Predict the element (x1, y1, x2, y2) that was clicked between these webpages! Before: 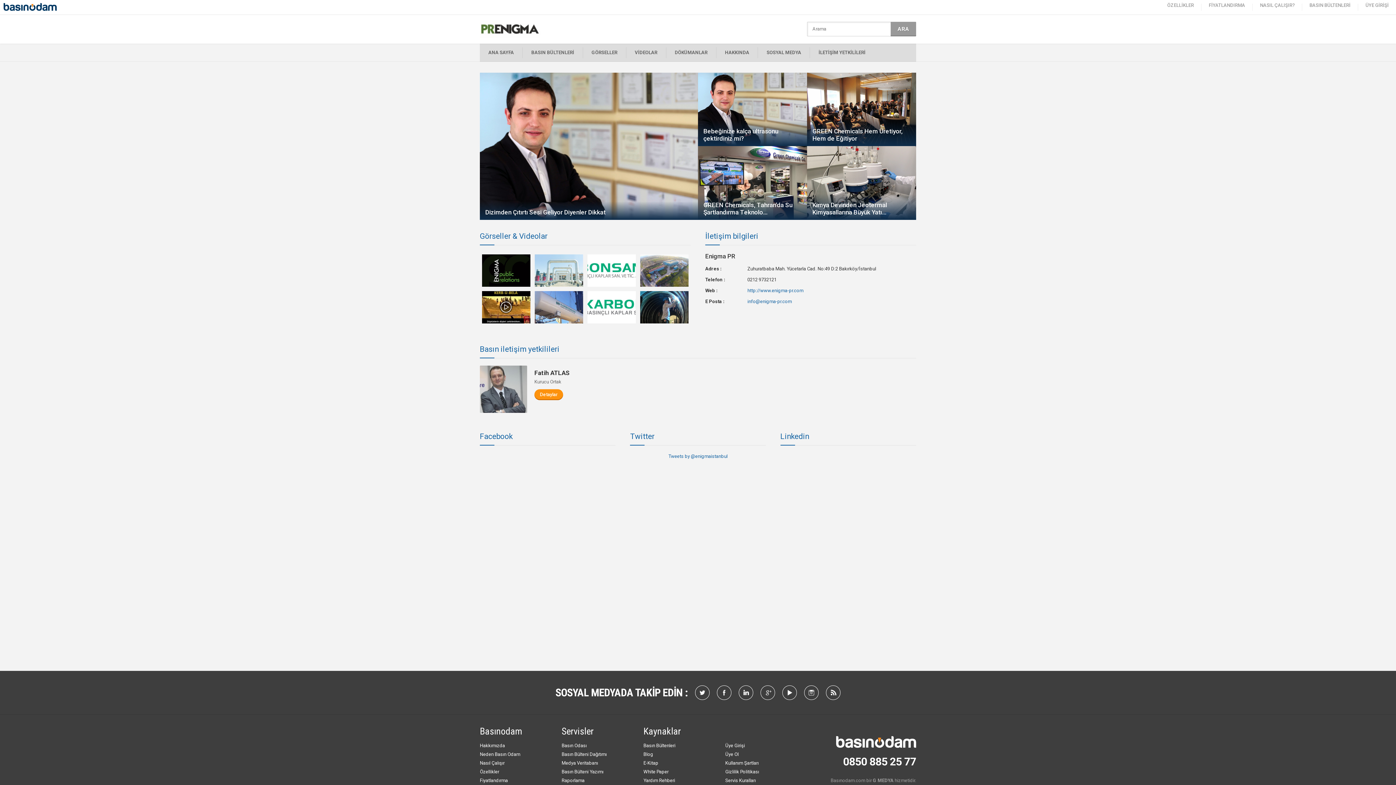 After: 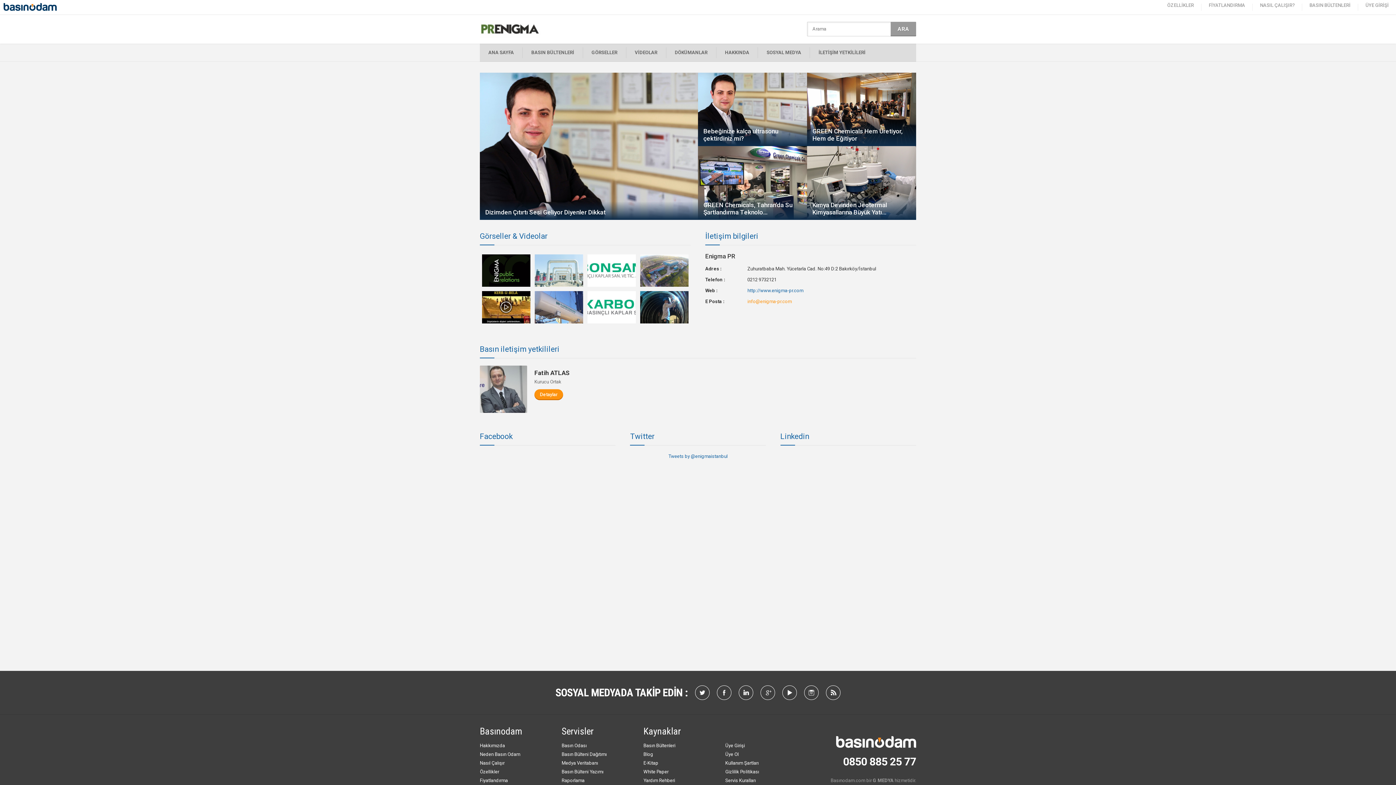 Action: bbox: (747, 298, 792, 304) label: info@enigma-pr.com